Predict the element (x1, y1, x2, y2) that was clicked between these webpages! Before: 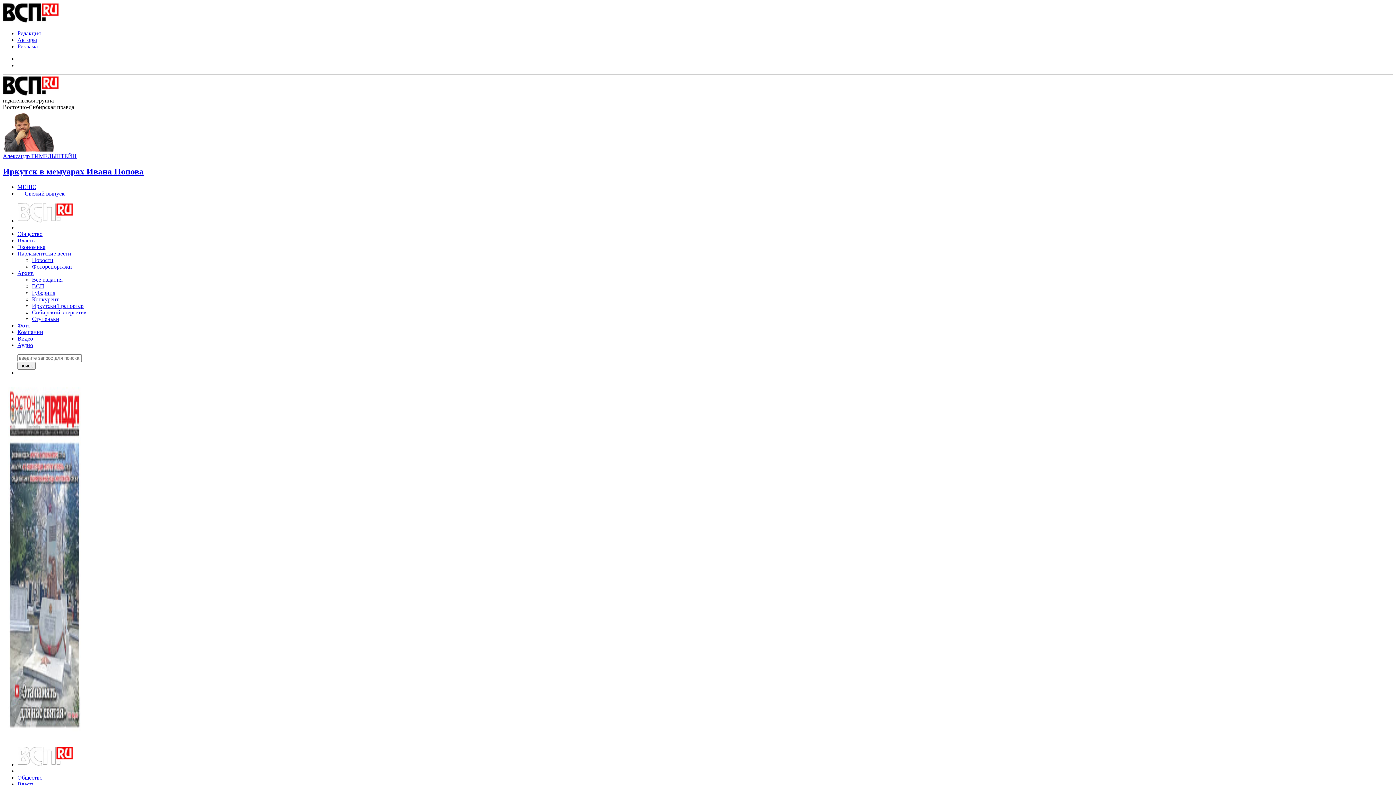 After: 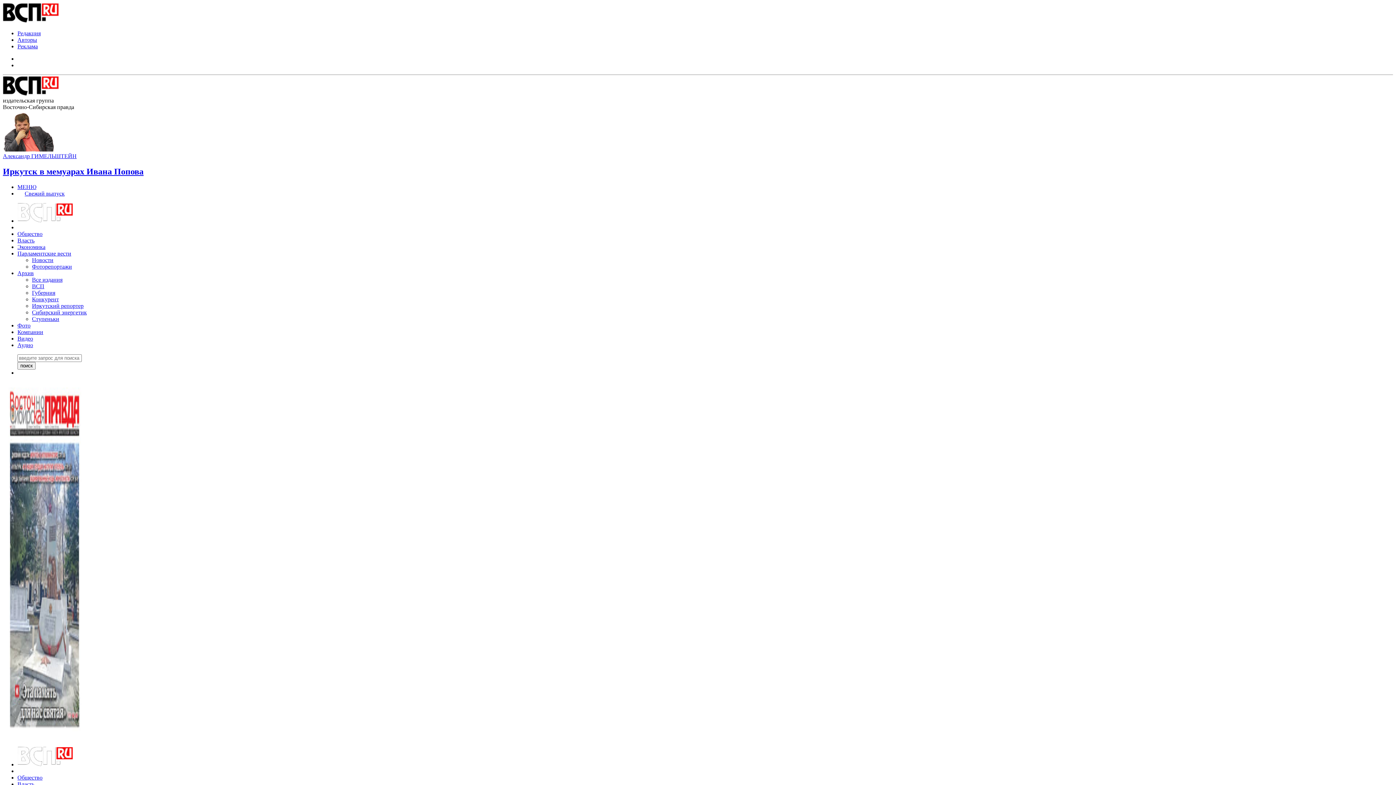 Action: label: Парламентские вести bbox: (17, 250, 71, 256)